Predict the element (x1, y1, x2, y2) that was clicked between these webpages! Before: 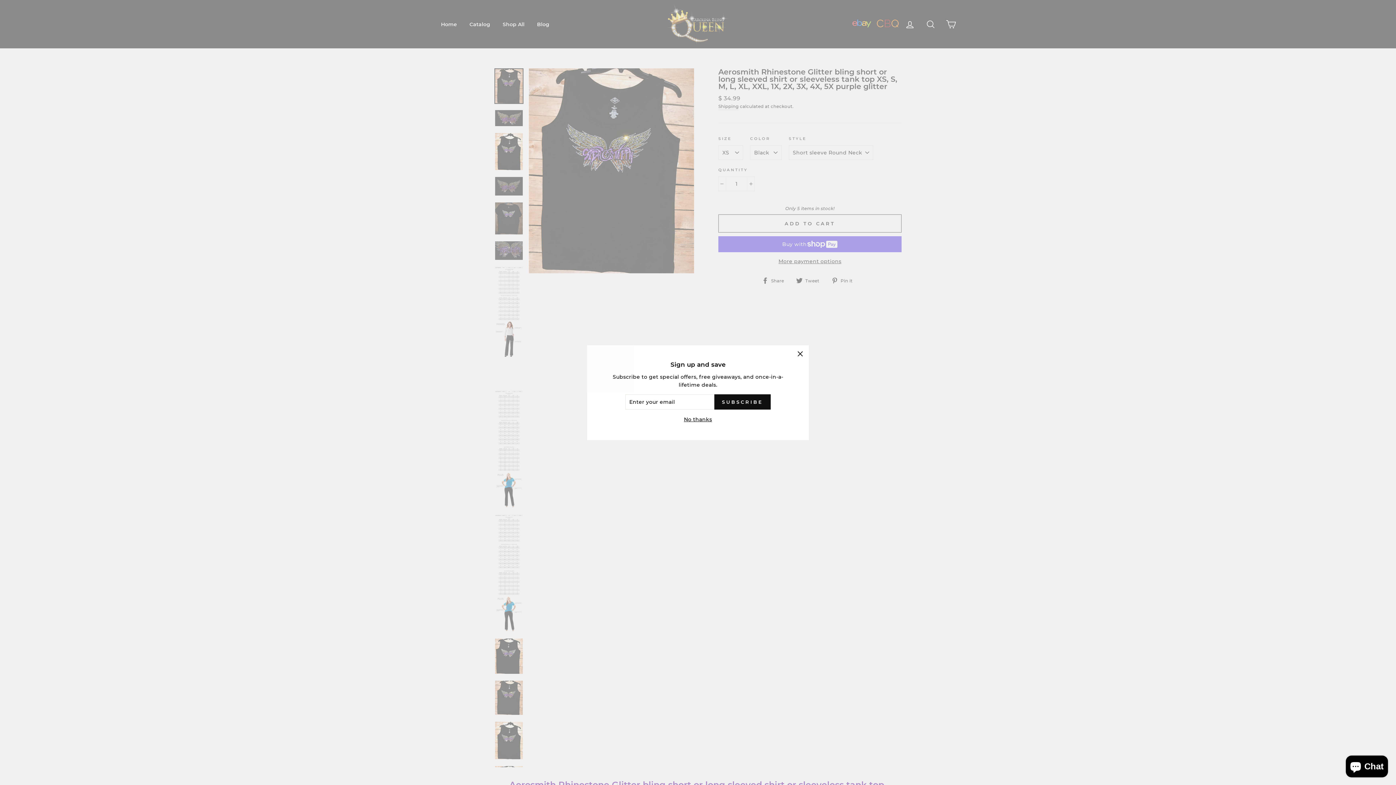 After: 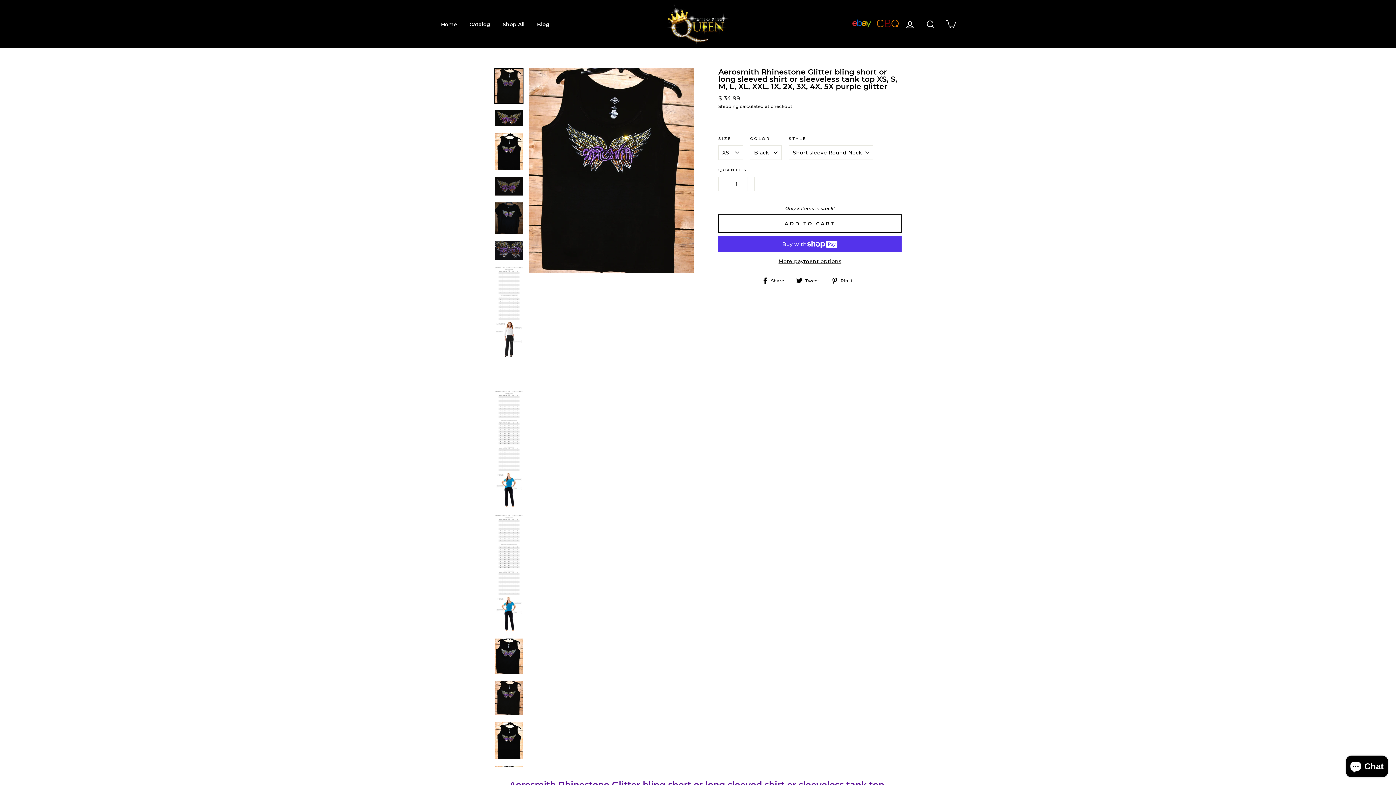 Action: label: "Close (esc)" bbox: (791, 345, 809, 363)